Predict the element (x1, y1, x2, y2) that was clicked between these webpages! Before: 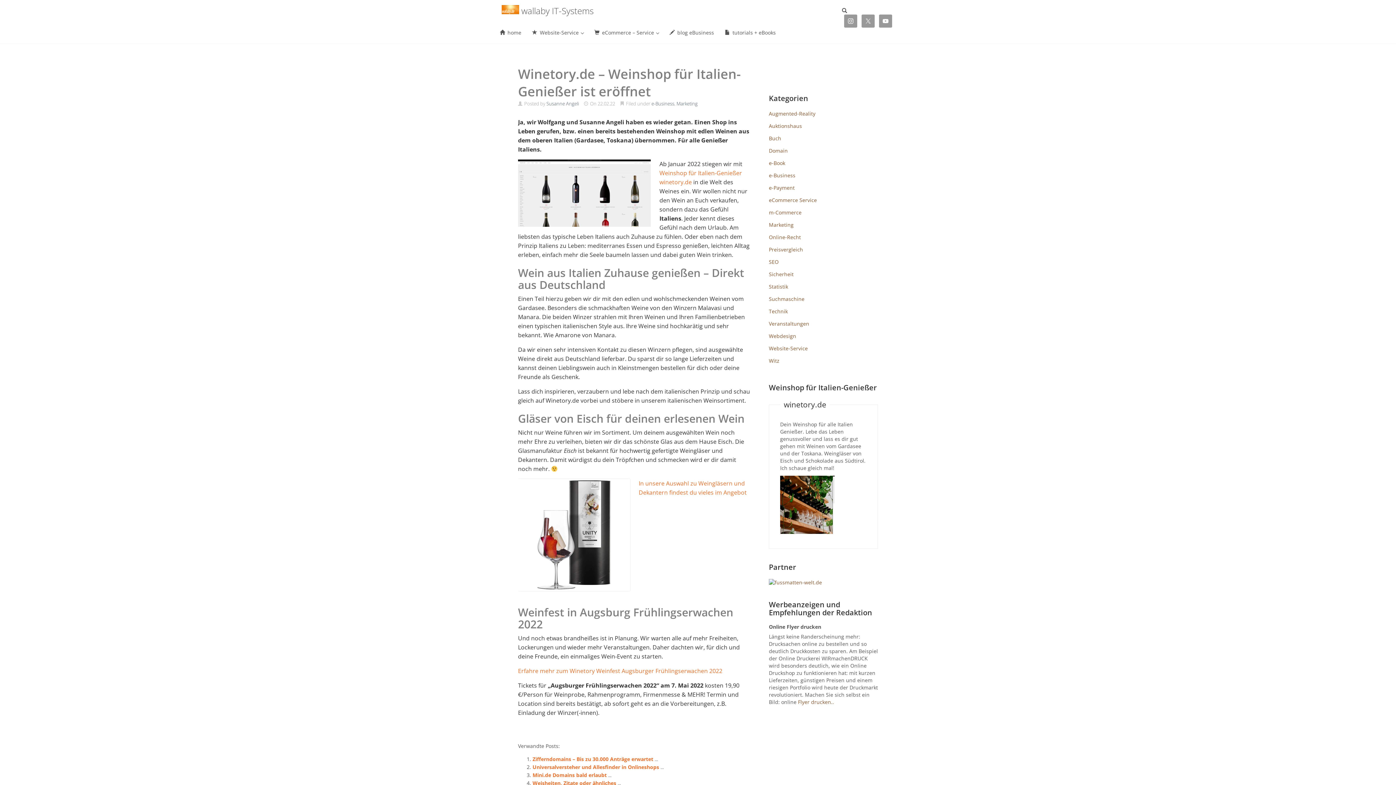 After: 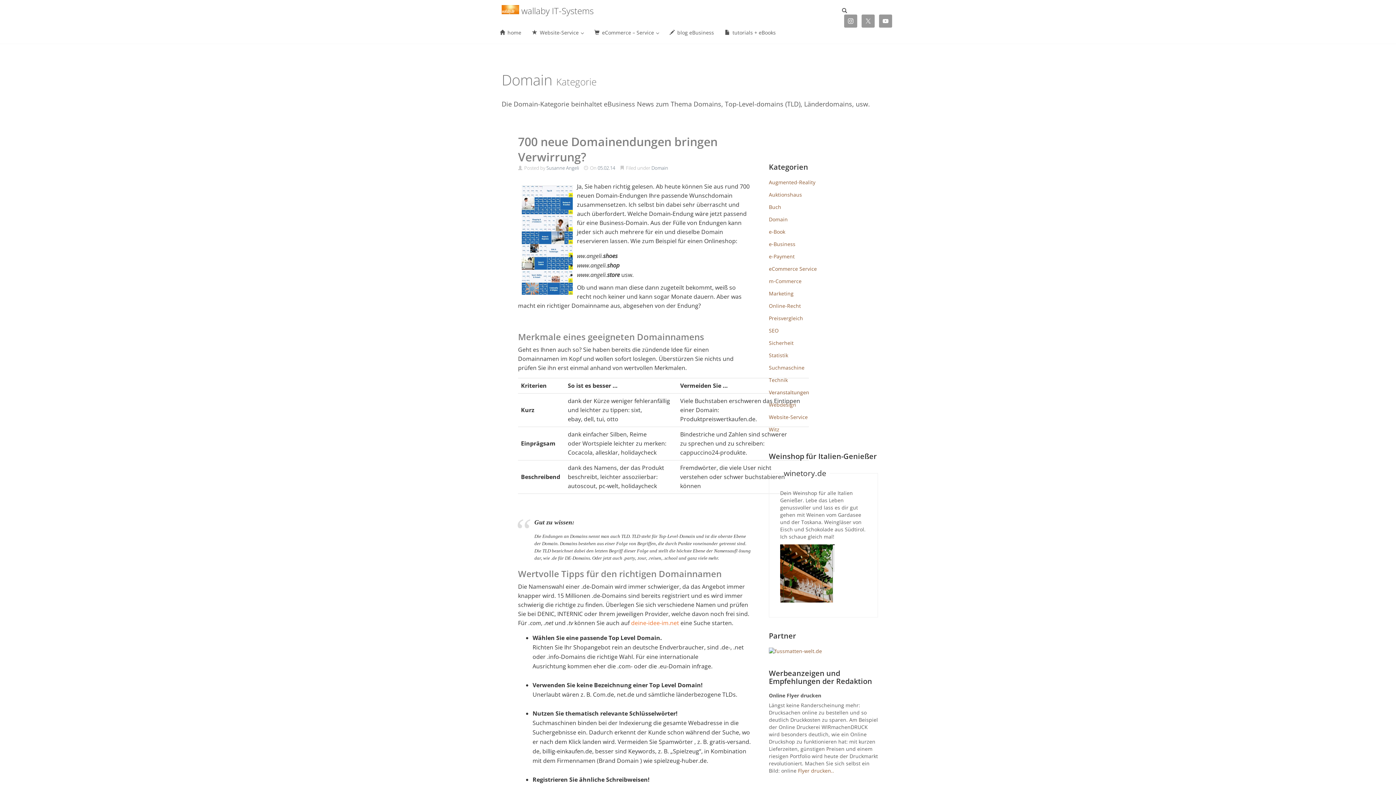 Action: bbox: (769, 147, 788, 154) label: Domain